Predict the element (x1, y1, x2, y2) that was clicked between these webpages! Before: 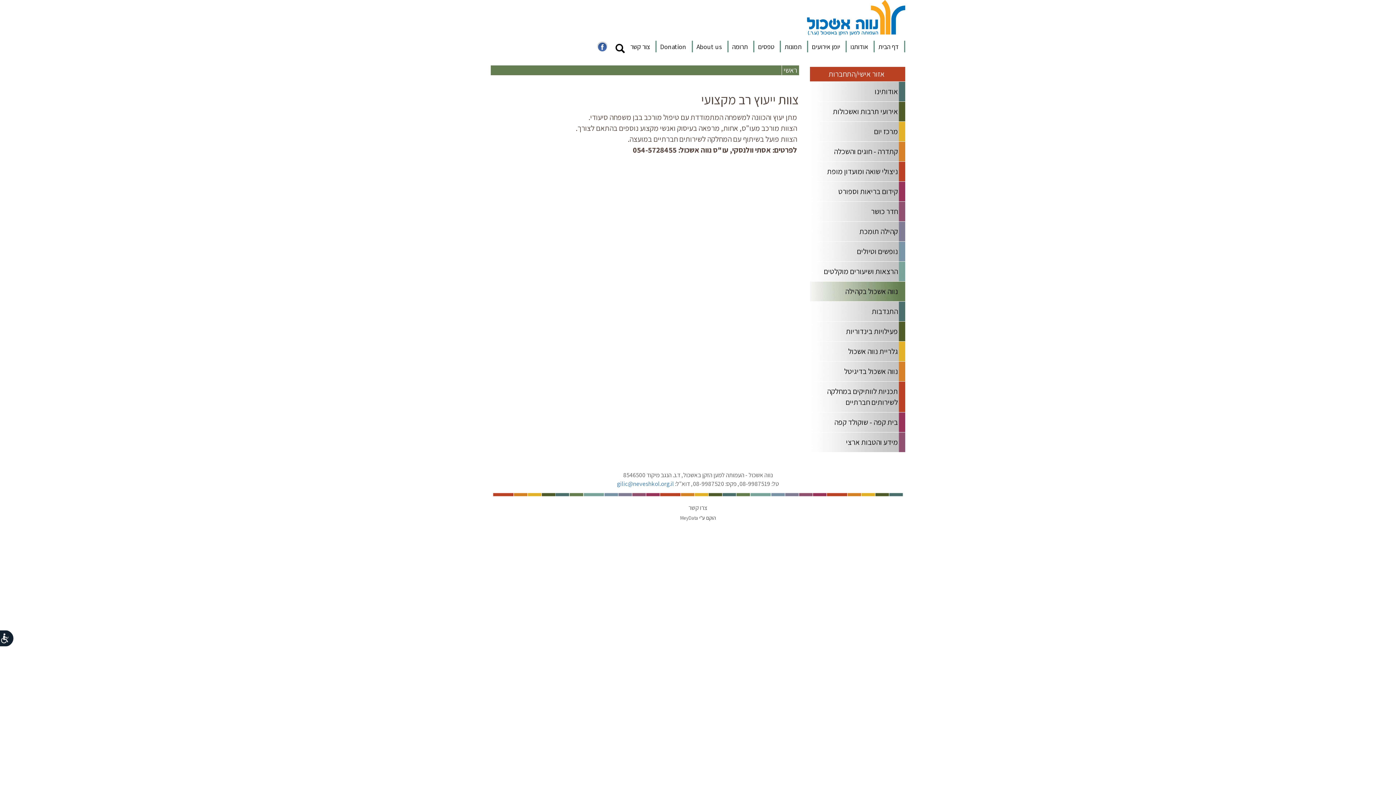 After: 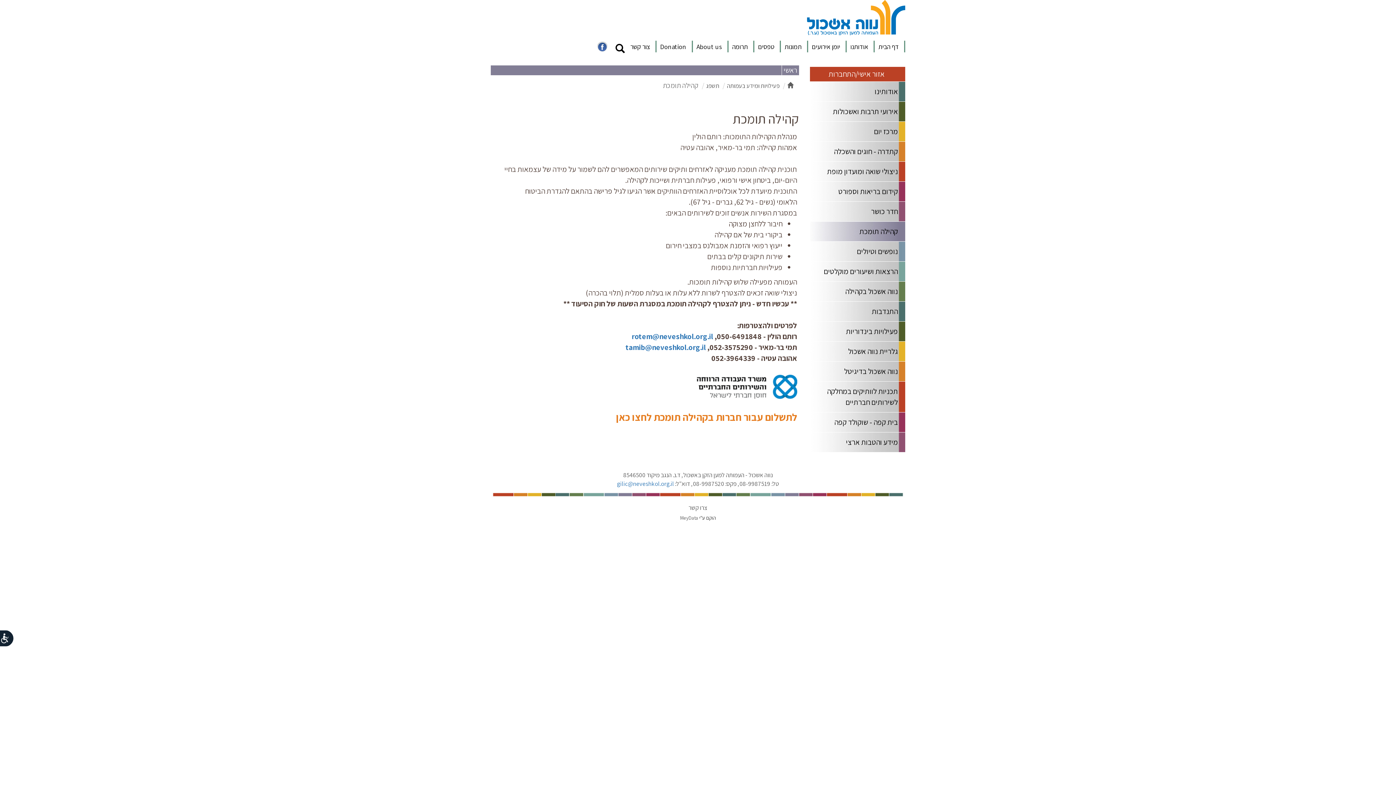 Action: bbox: (810, 221, 905, 241) label: קהילה תומכת